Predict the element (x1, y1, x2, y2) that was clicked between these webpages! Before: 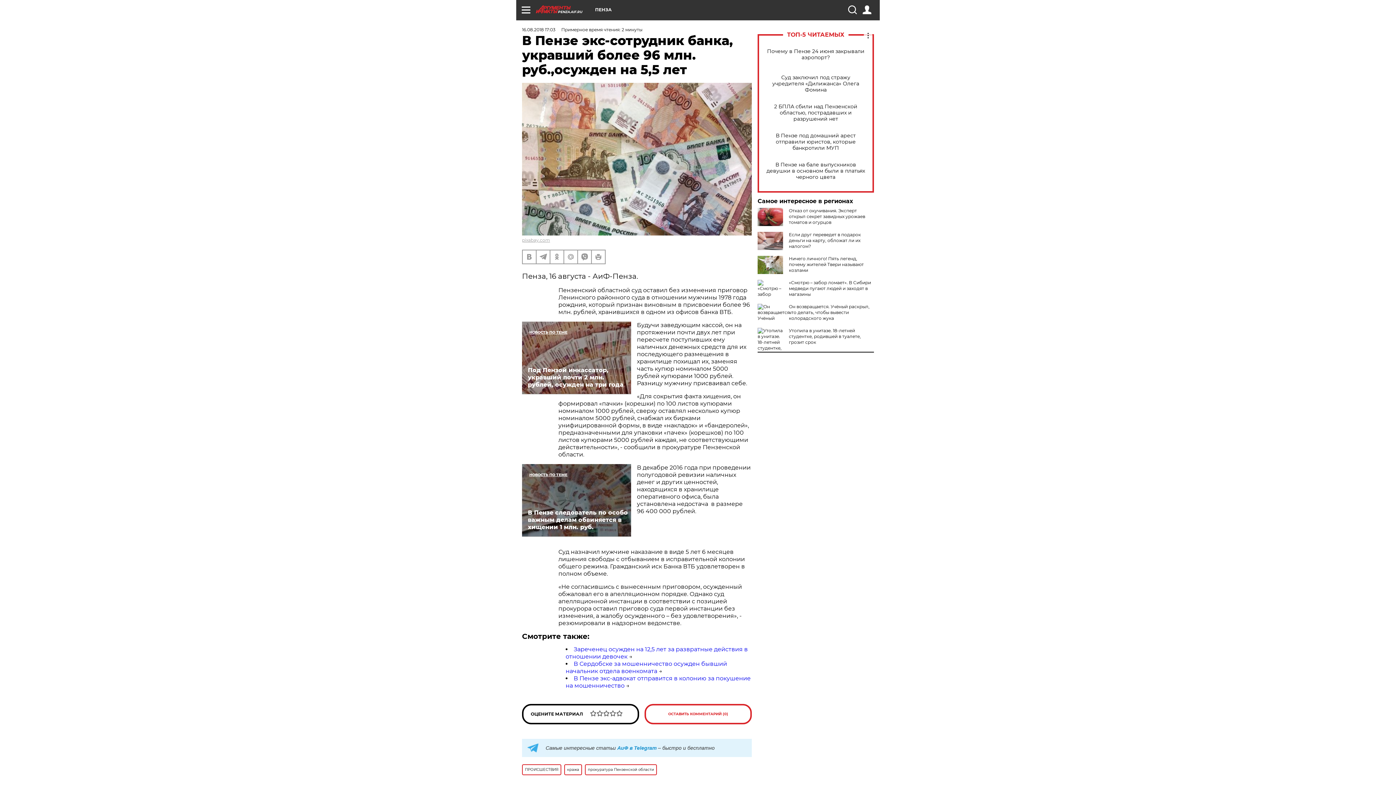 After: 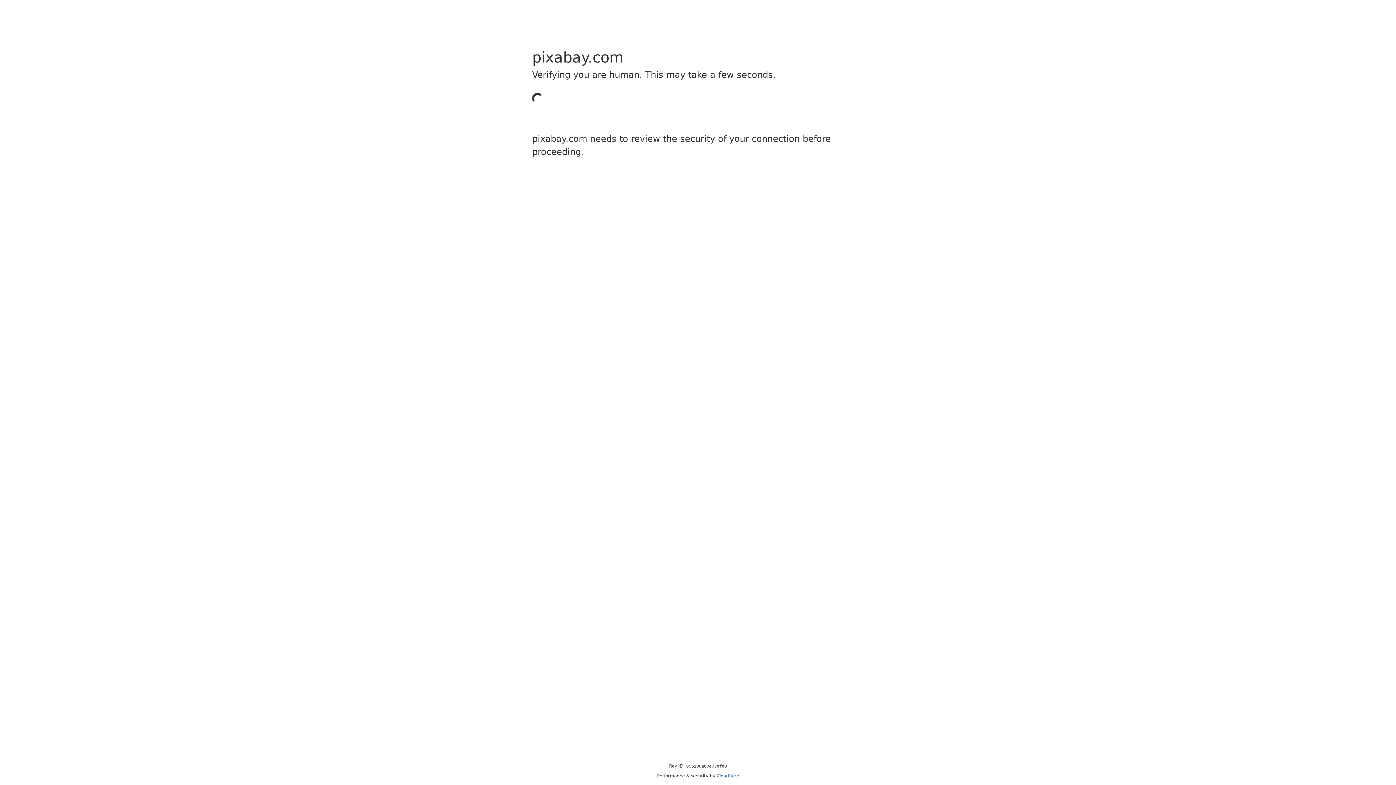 Action: bbox: (522, 237, 550, 242) label: pixabay.com